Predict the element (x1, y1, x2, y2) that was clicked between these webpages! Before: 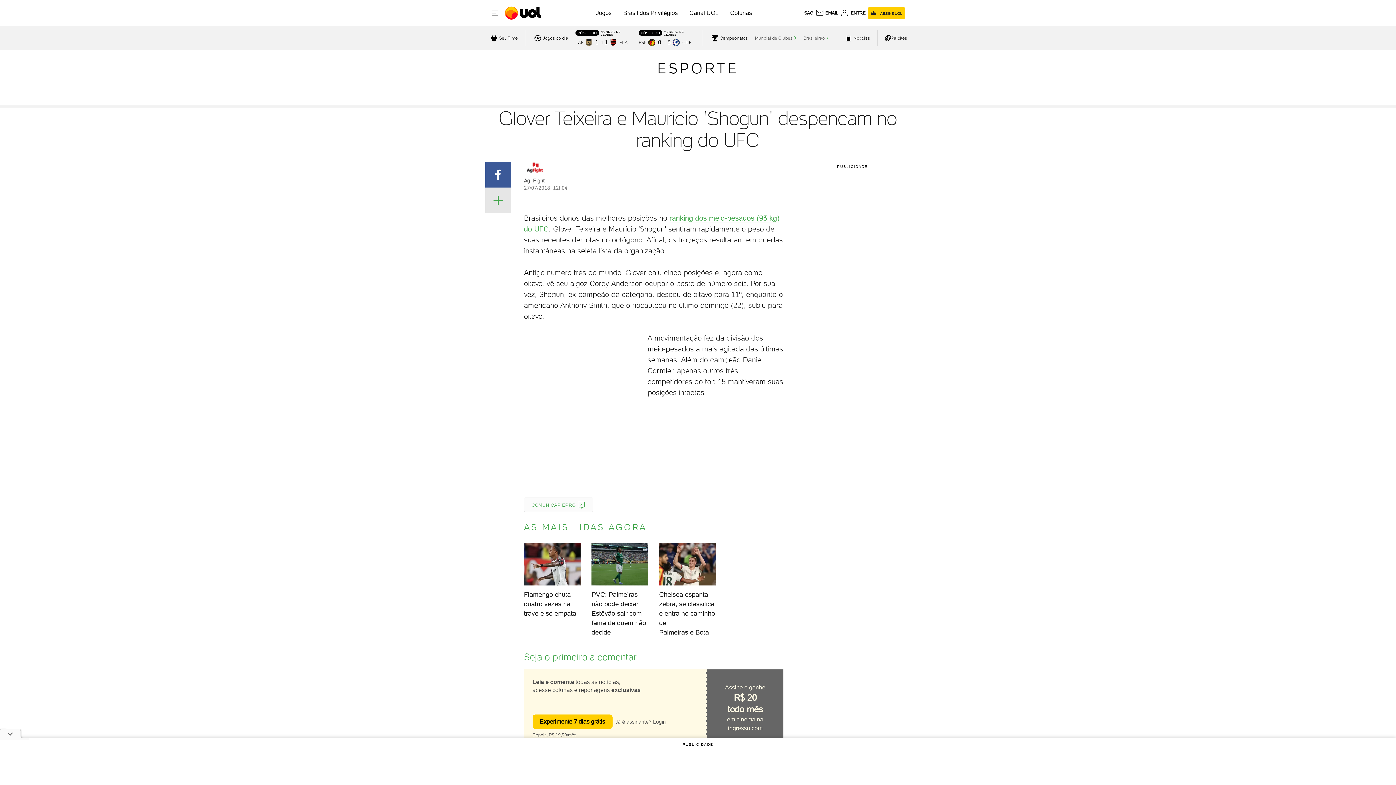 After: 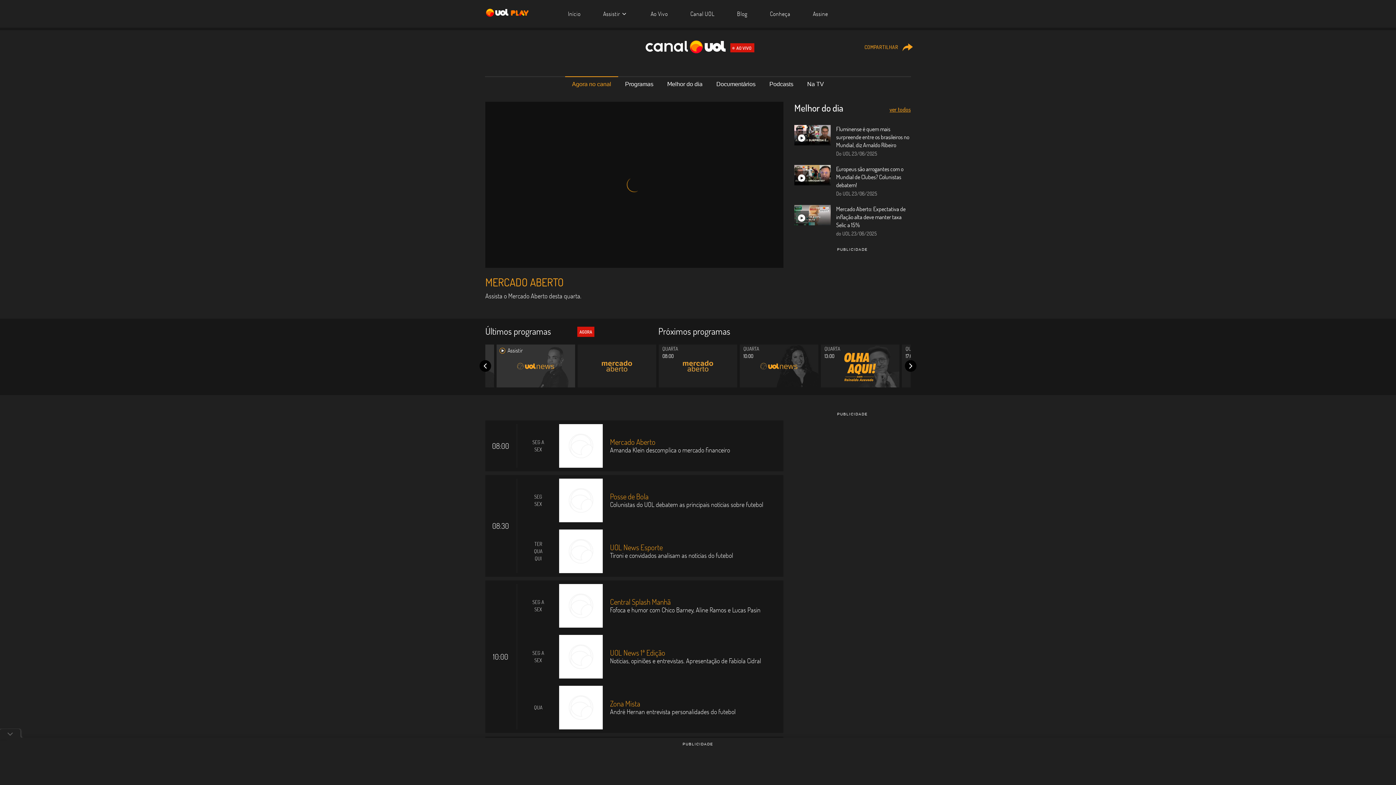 Action: bbox: (689, 9, 718, 16) label: Canal UOL